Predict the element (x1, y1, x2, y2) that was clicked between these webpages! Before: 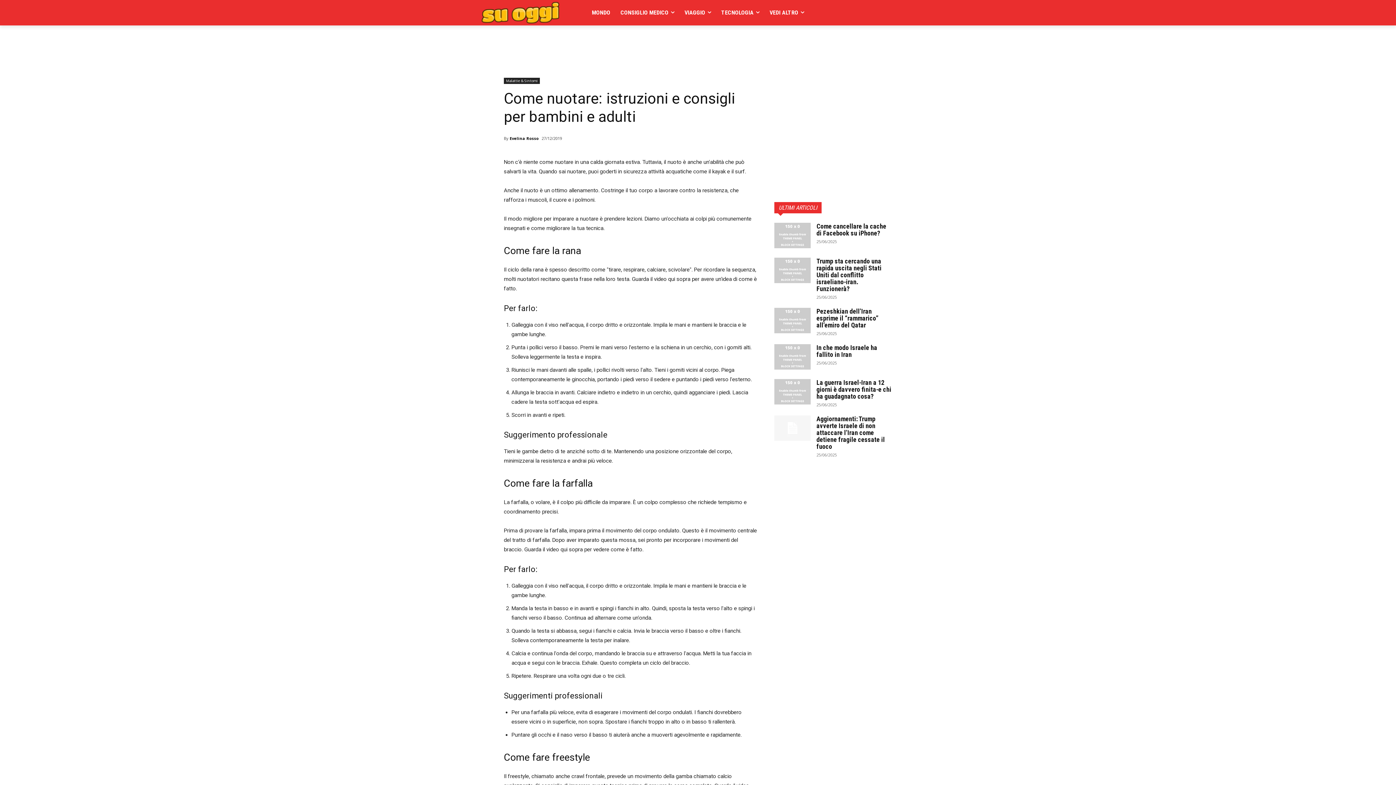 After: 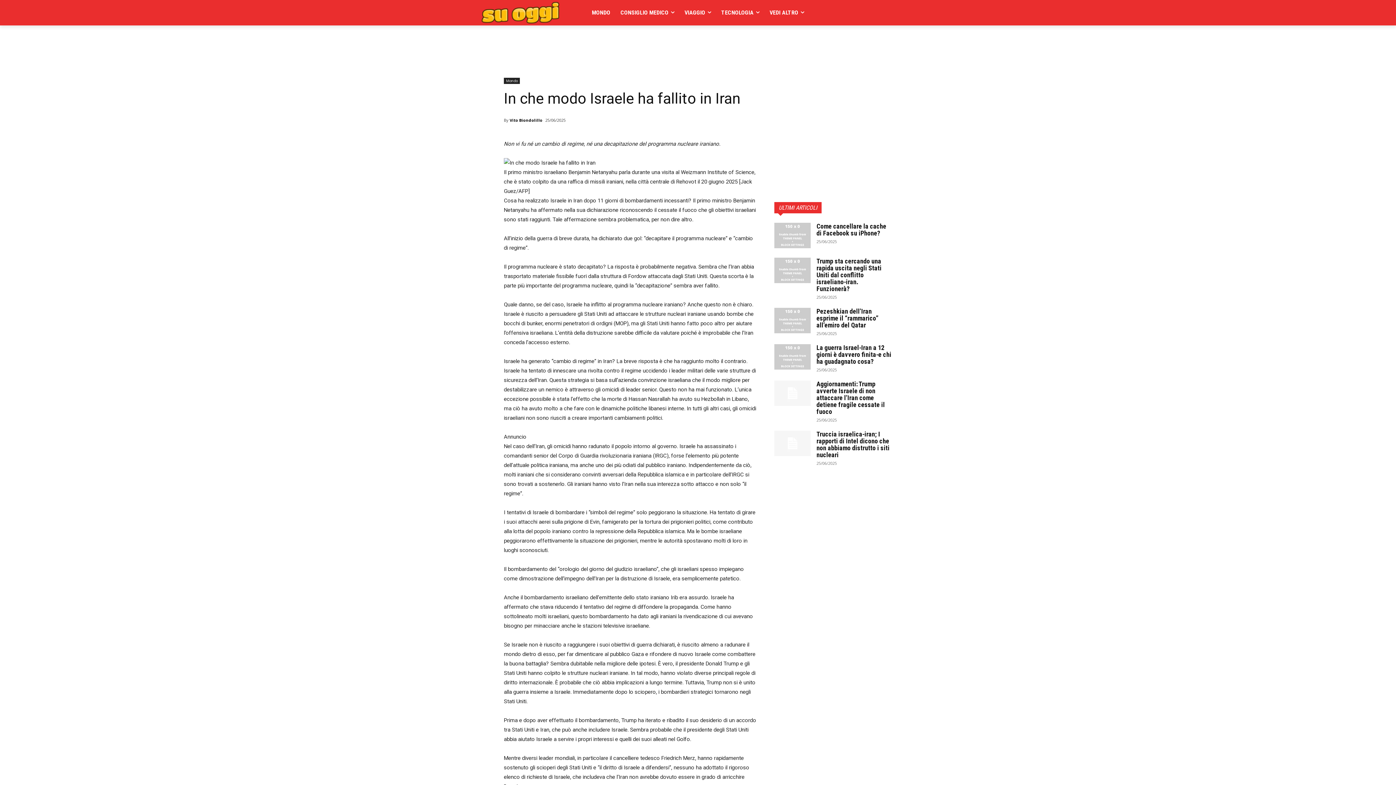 Action: bbox: (774, 344, 810, 369)